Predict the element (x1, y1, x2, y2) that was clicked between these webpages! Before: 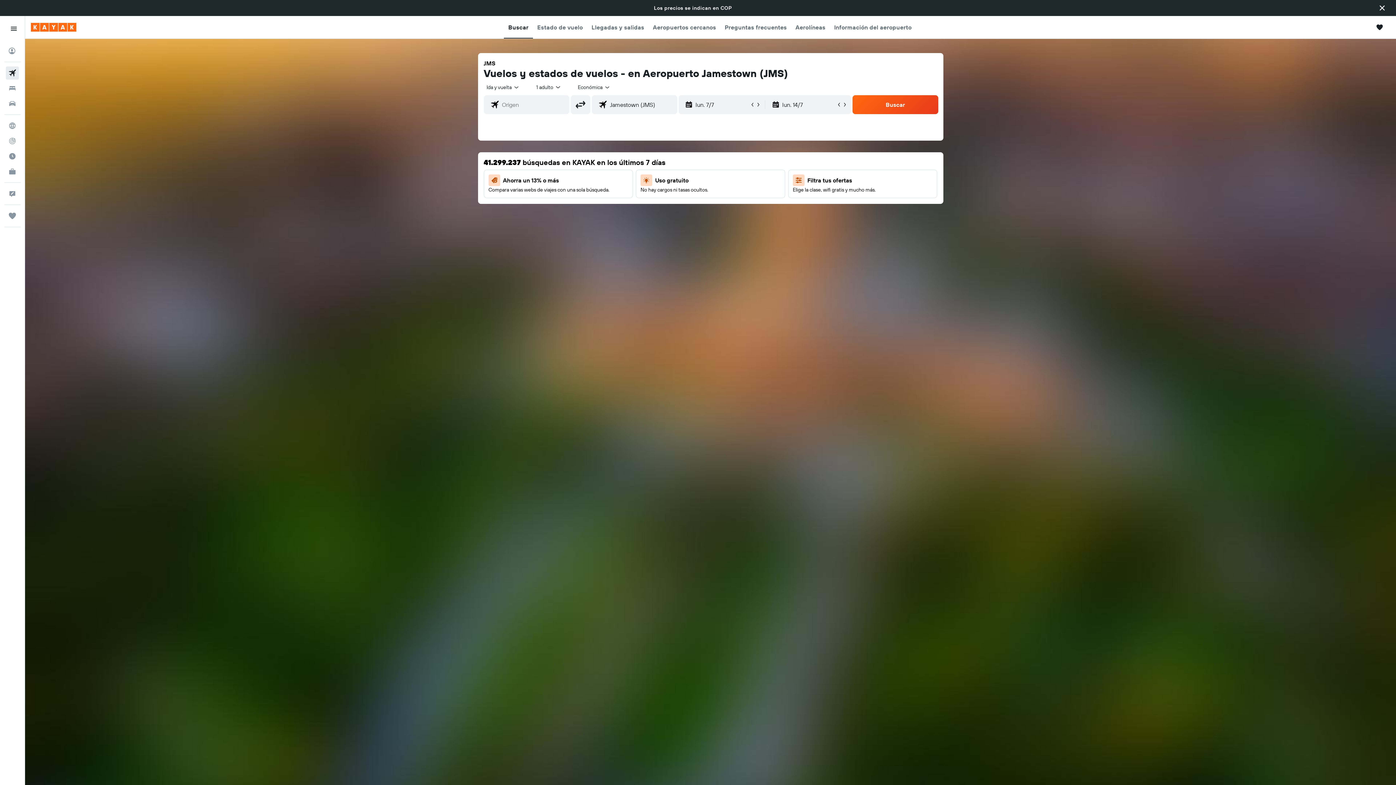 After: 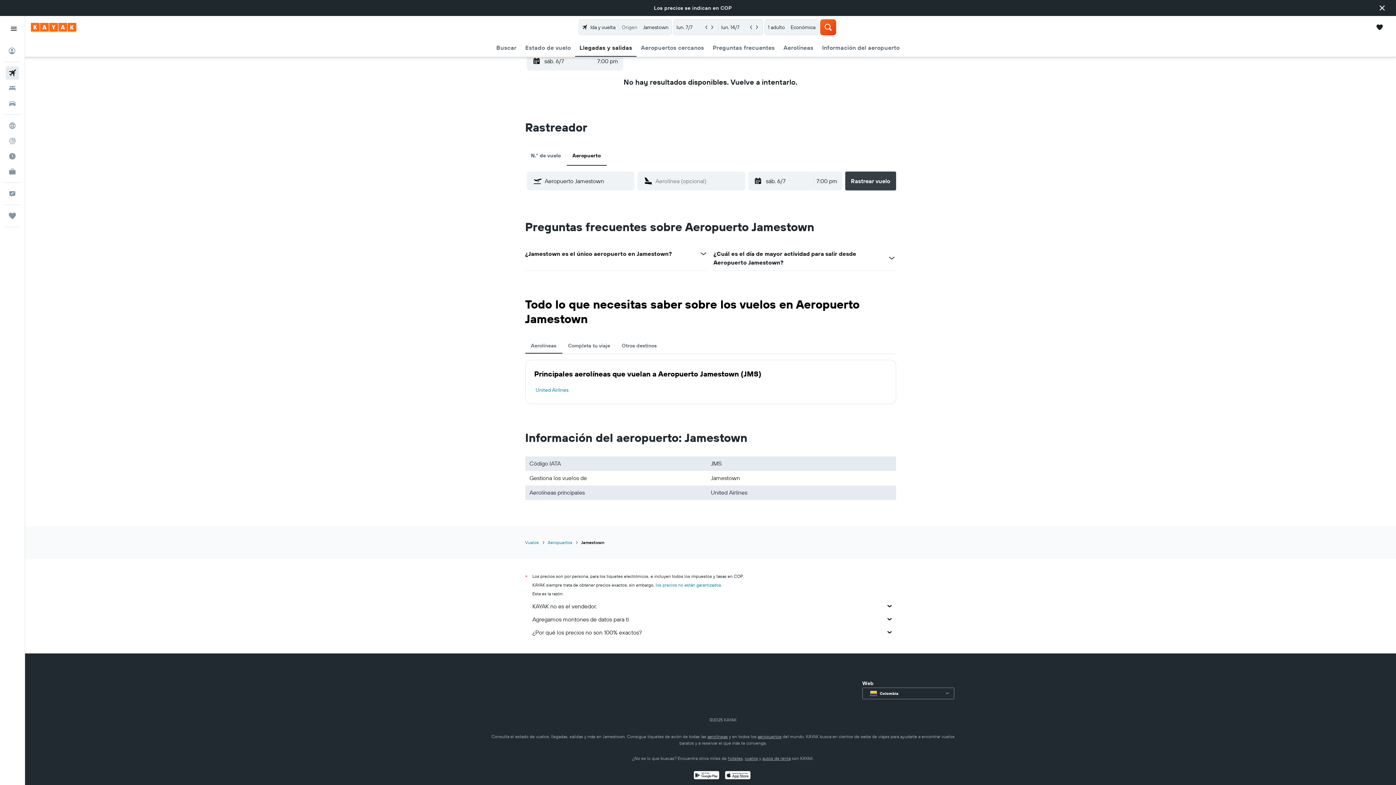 Action: label: Aeropuertos cercanos bbox: (653, 16, 716, 38)